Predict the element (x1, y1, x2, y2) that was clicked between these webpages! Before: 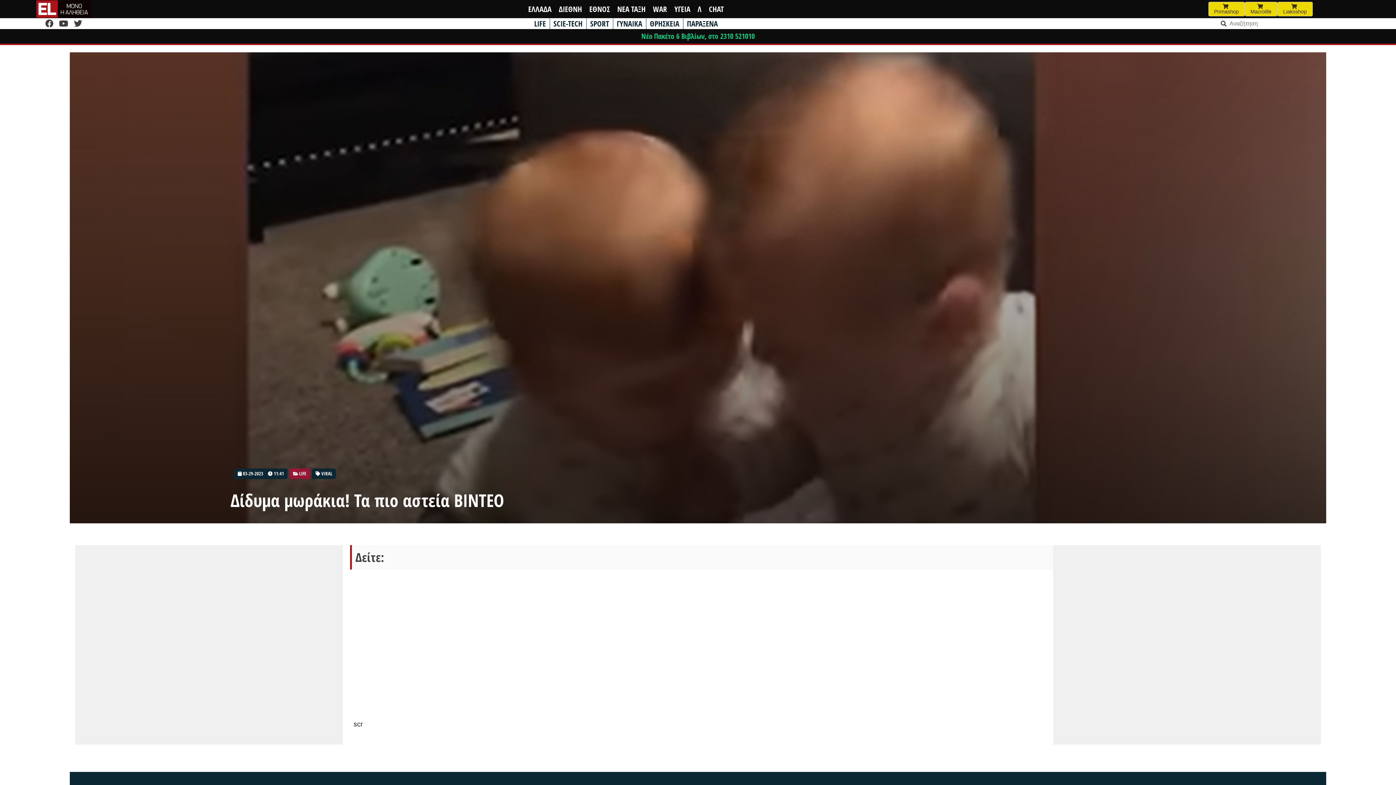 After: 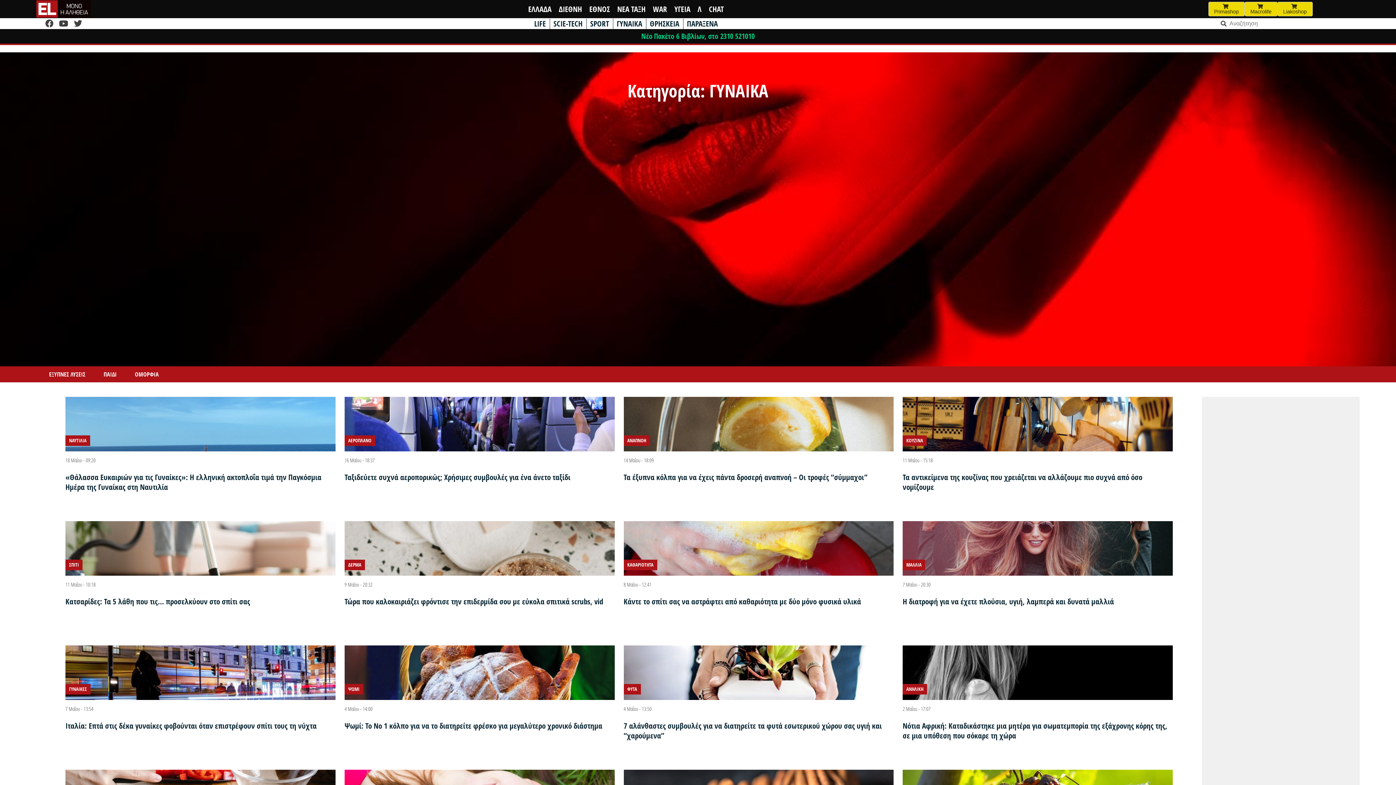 Action: bbox: (616, 18, 642, 28) label: ΓΥΝΑΙΚΑ